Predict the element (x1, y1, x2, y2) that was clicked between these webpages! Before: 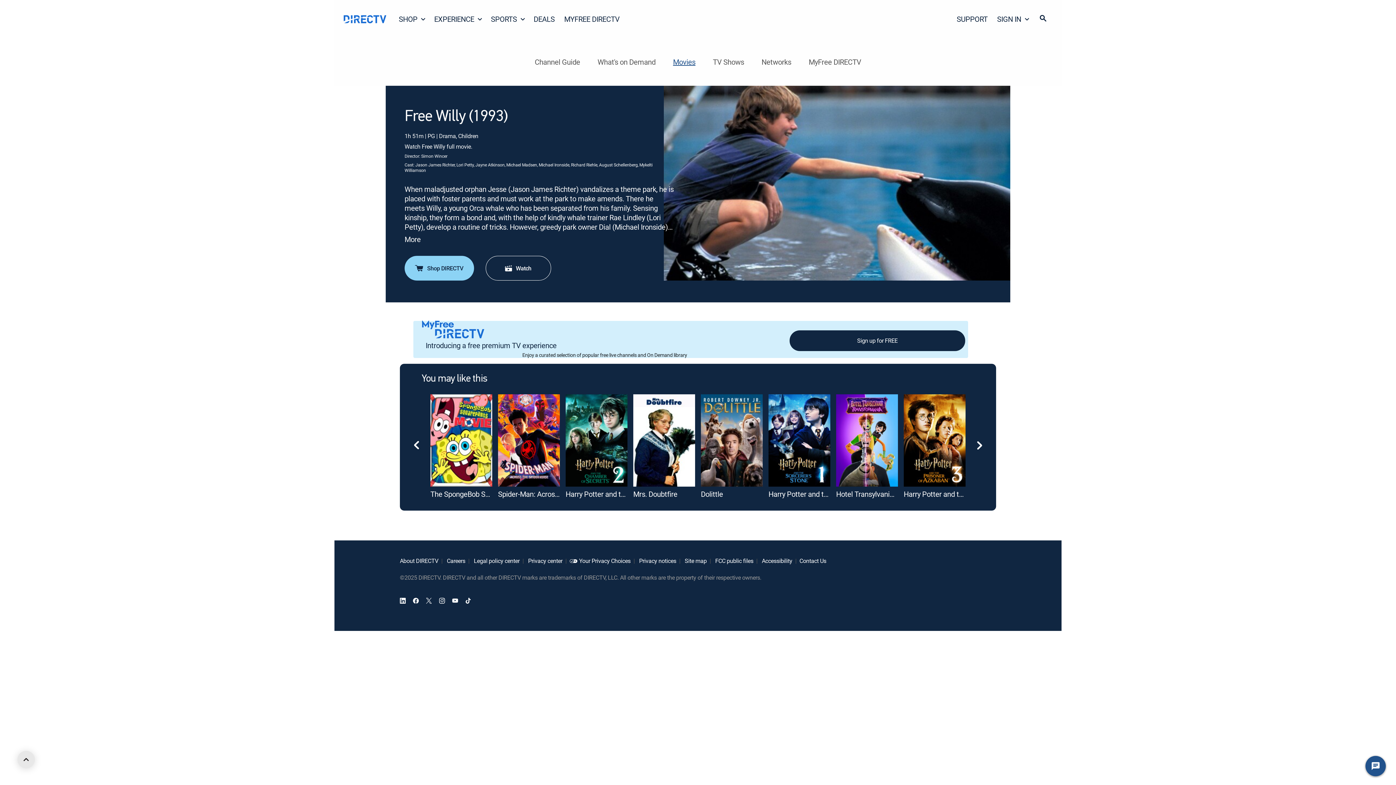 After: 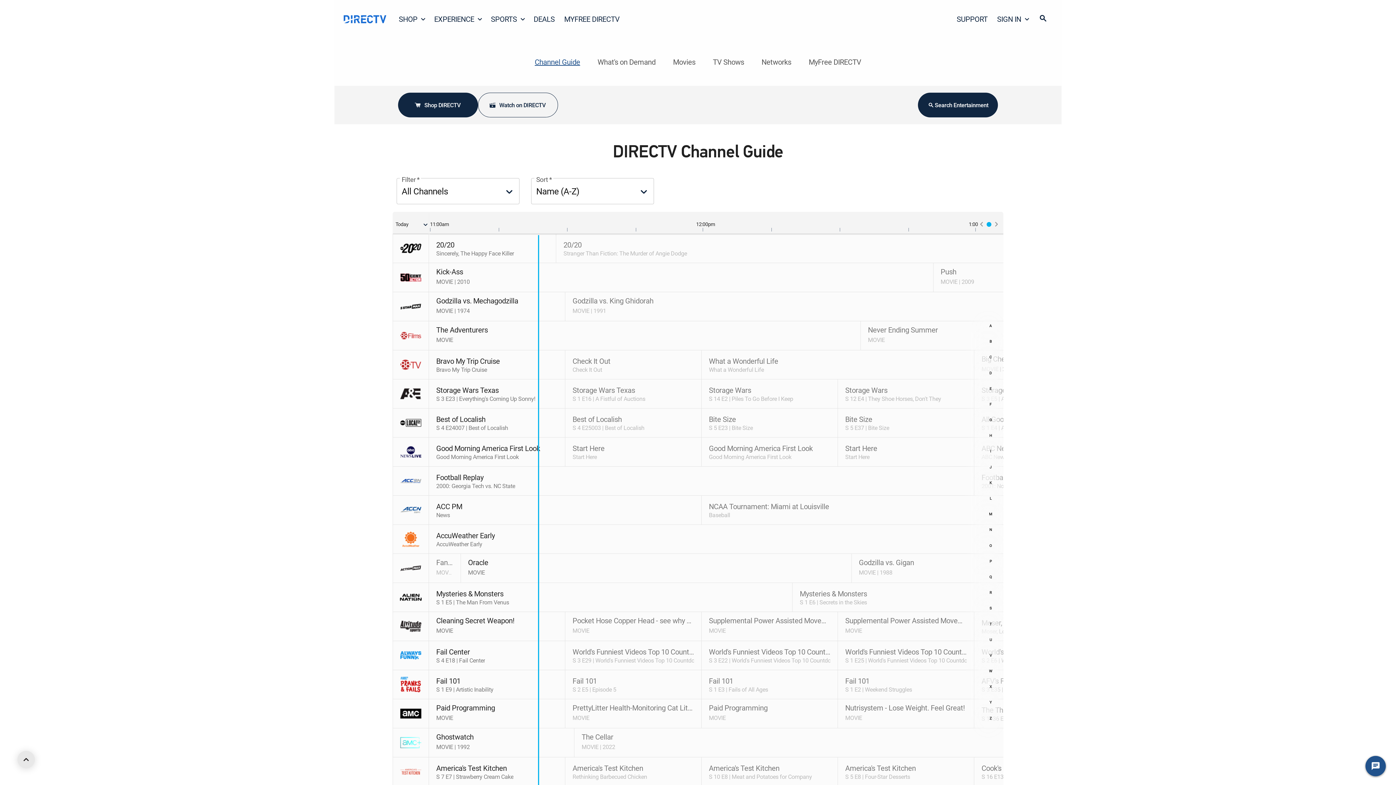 Action: label: Channel Guide bbox: (534, 55, 580, 68)